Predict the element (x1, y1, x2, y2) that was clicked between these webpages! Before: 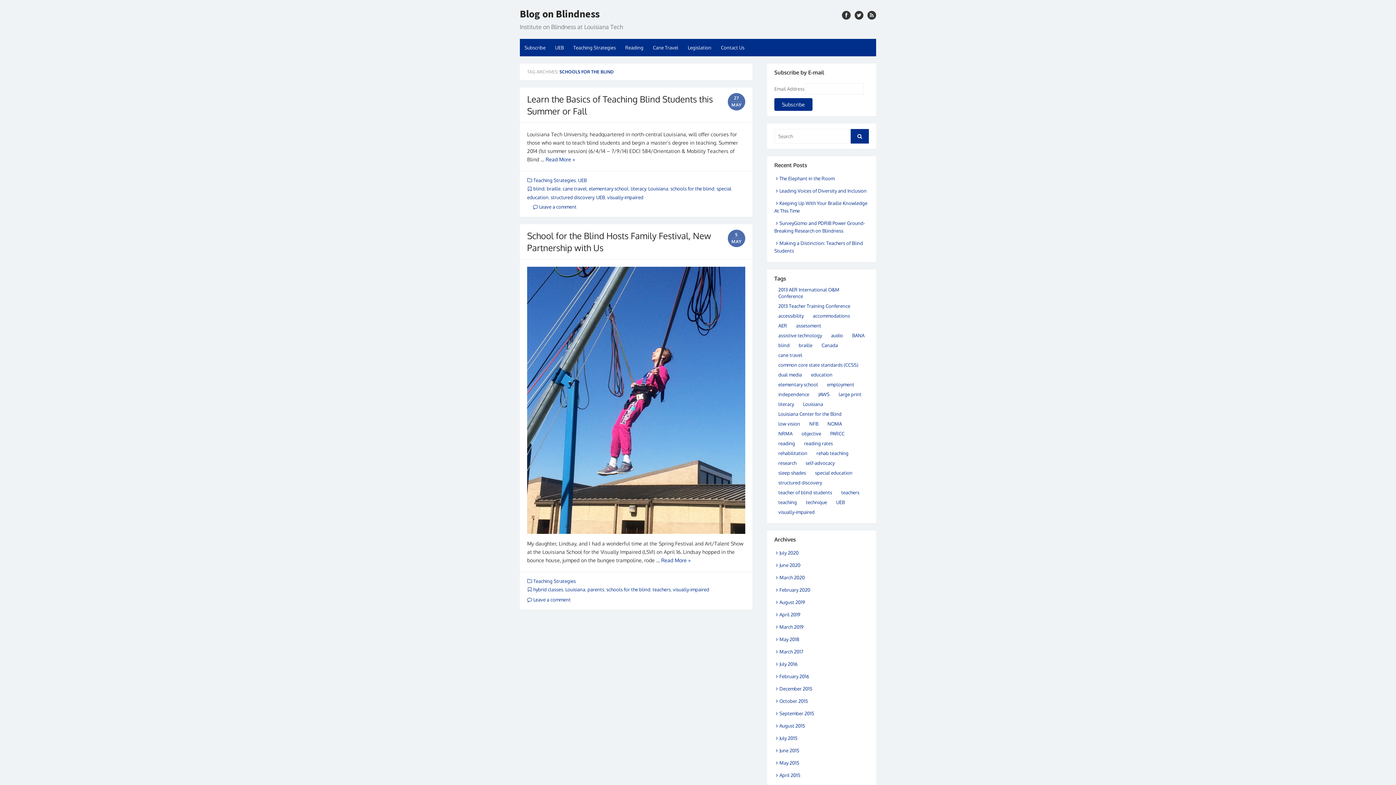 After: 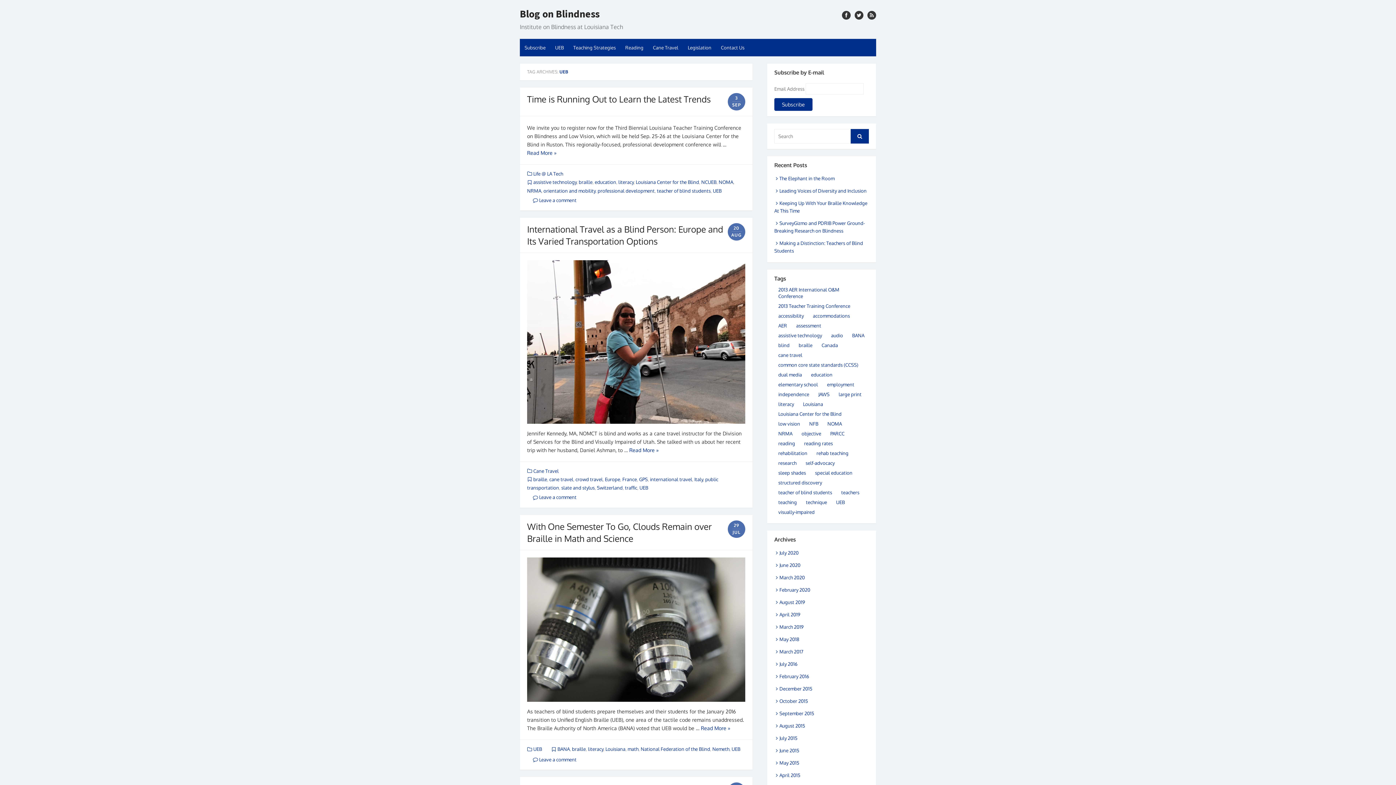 Action: label: UEB bbox: (596, 194, 605, 200)